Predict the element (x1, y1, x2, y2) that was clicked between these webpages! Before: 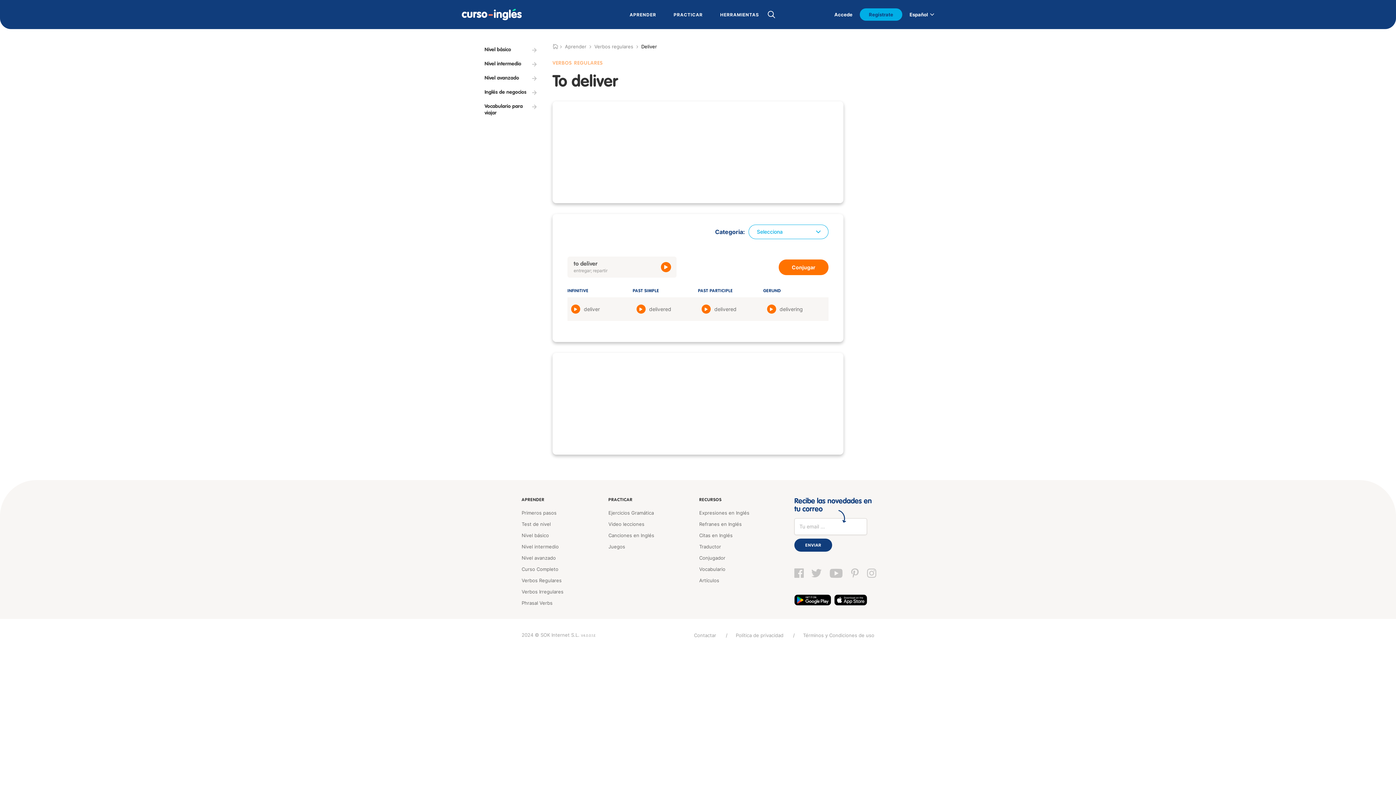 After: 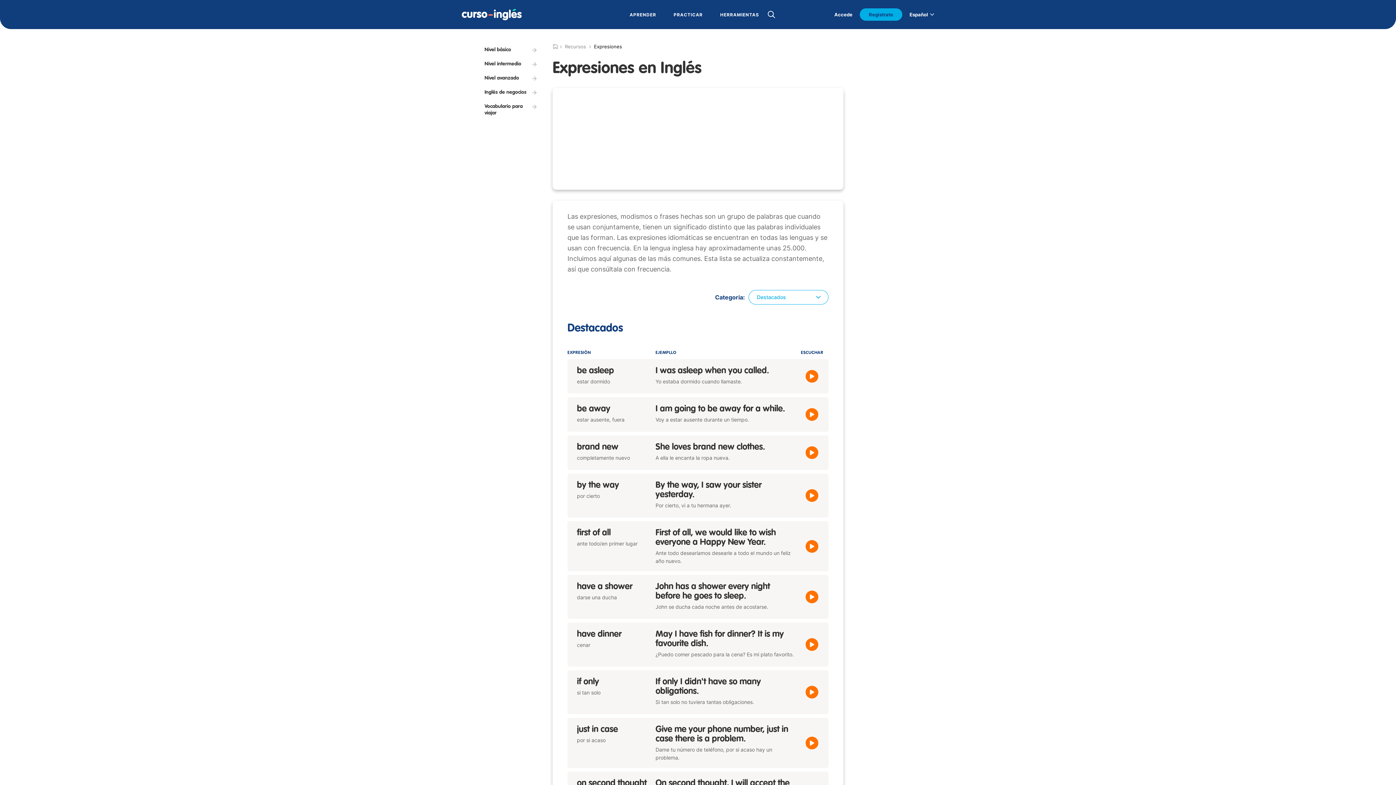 Action: label: Expresiones en Inglés bbox: (699, 510, 749, 516)